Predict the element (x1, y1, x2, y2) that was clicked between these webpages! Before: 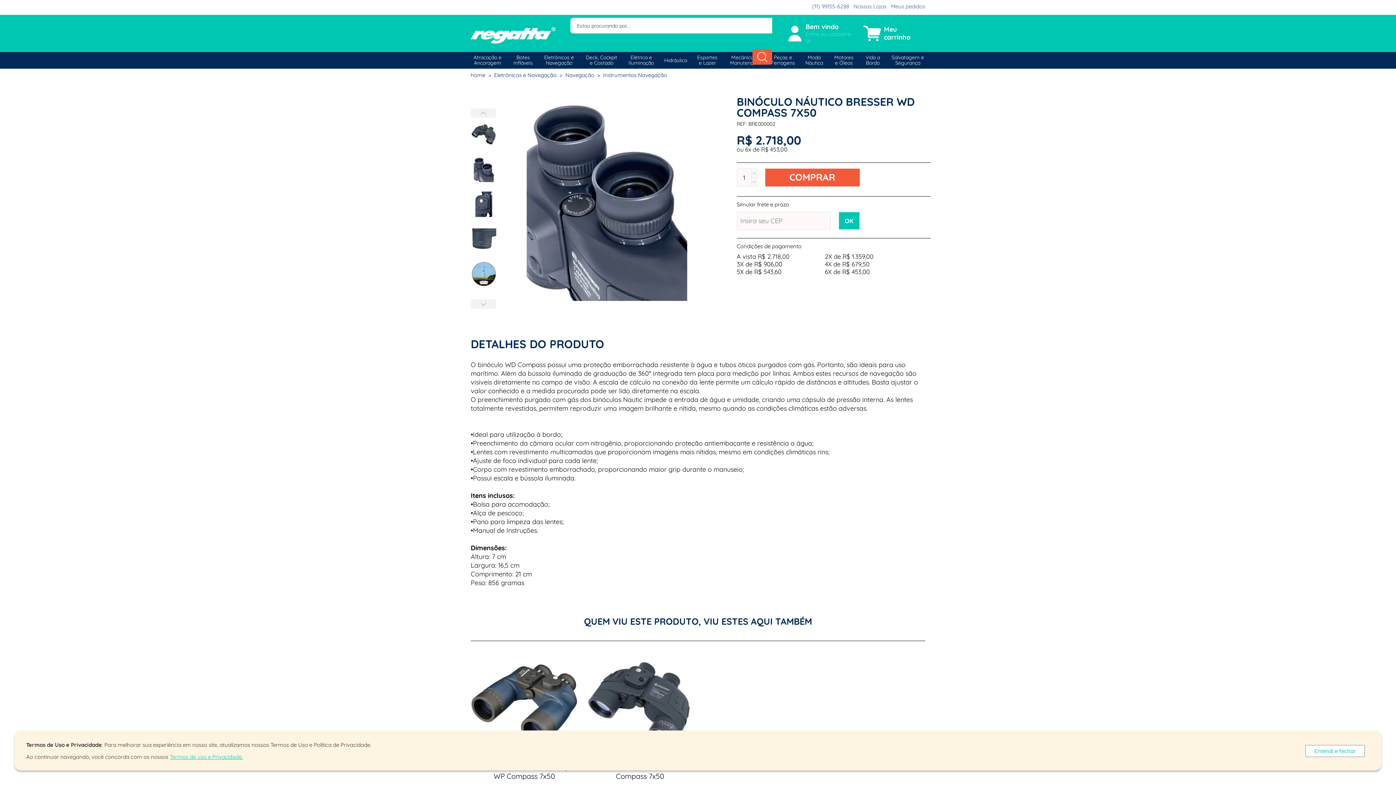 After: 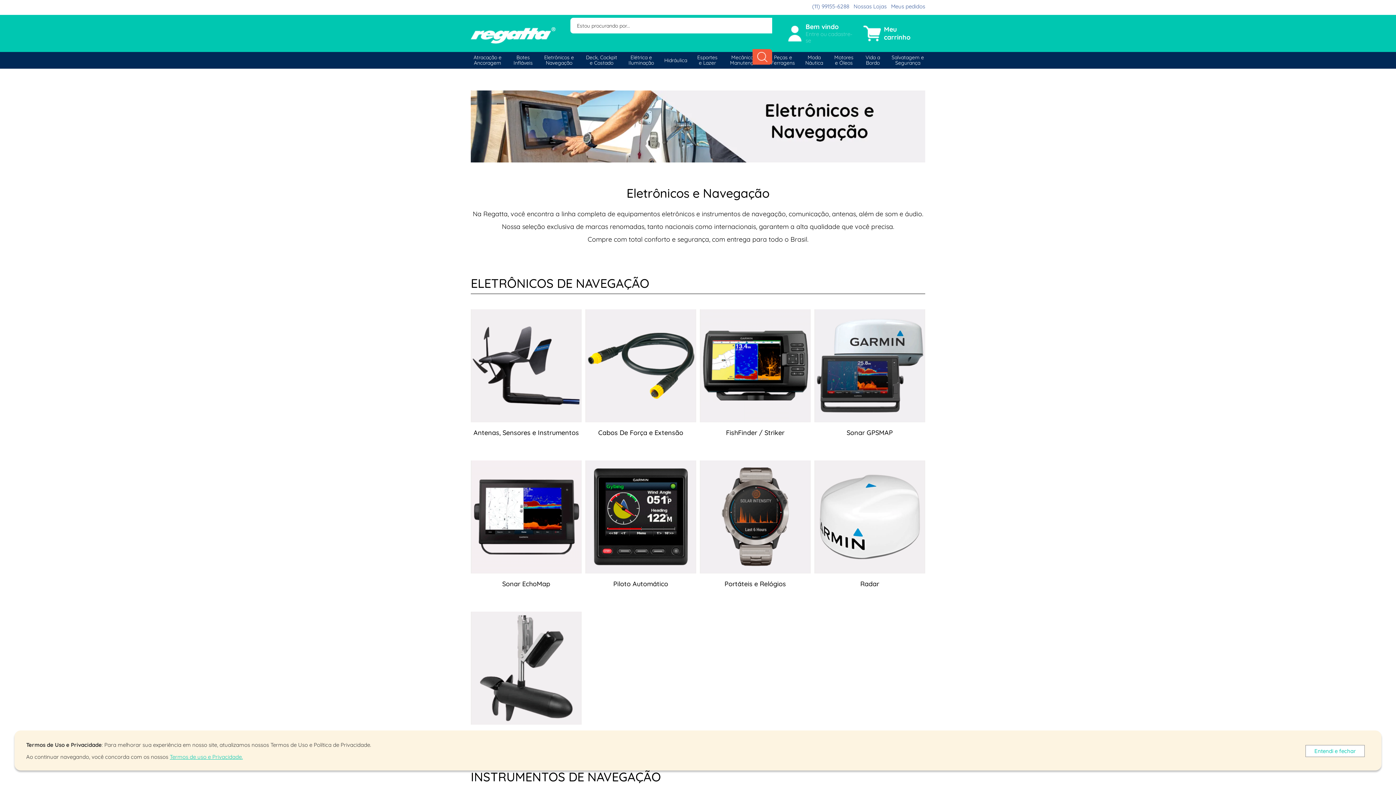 Action: label: Eletrônicos e Navegação bbox: (494, 71, 556, 78)